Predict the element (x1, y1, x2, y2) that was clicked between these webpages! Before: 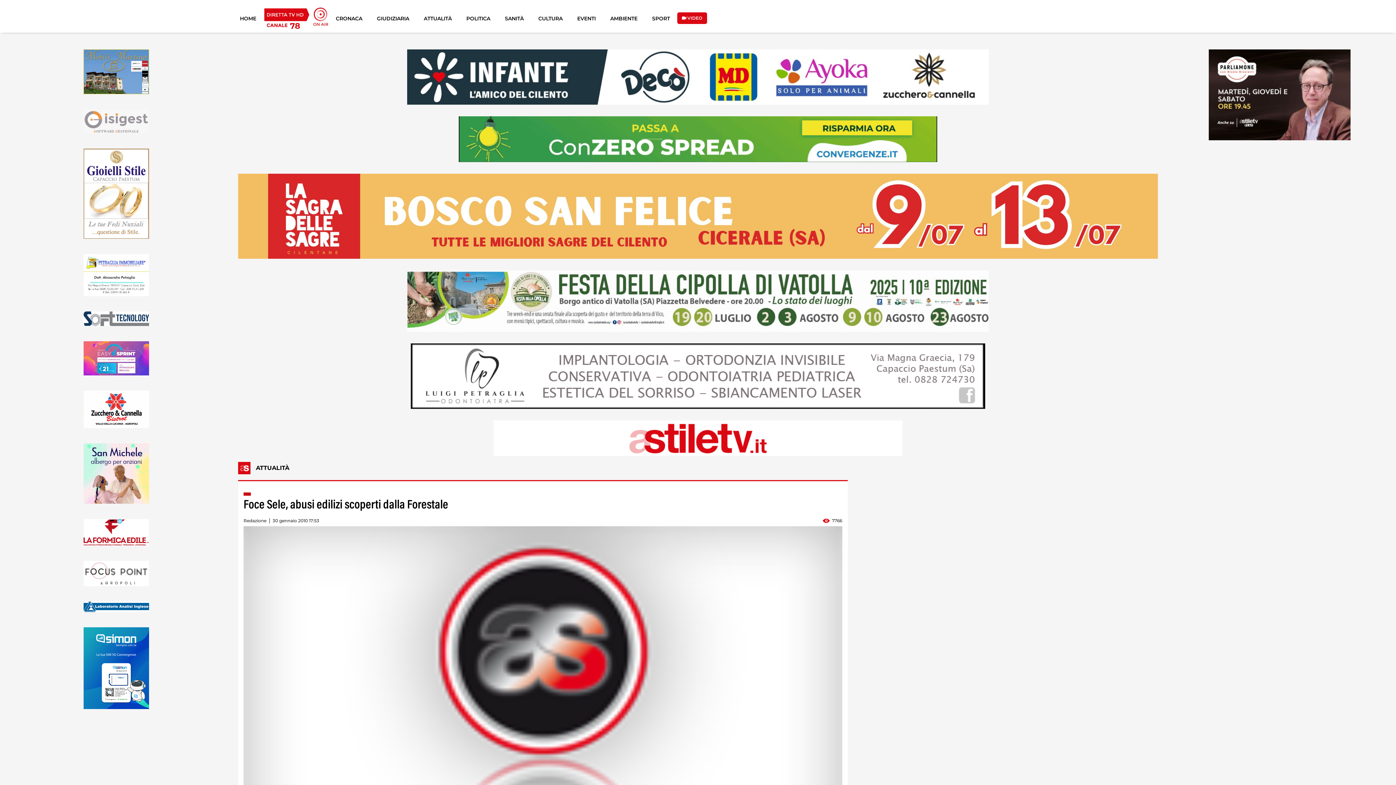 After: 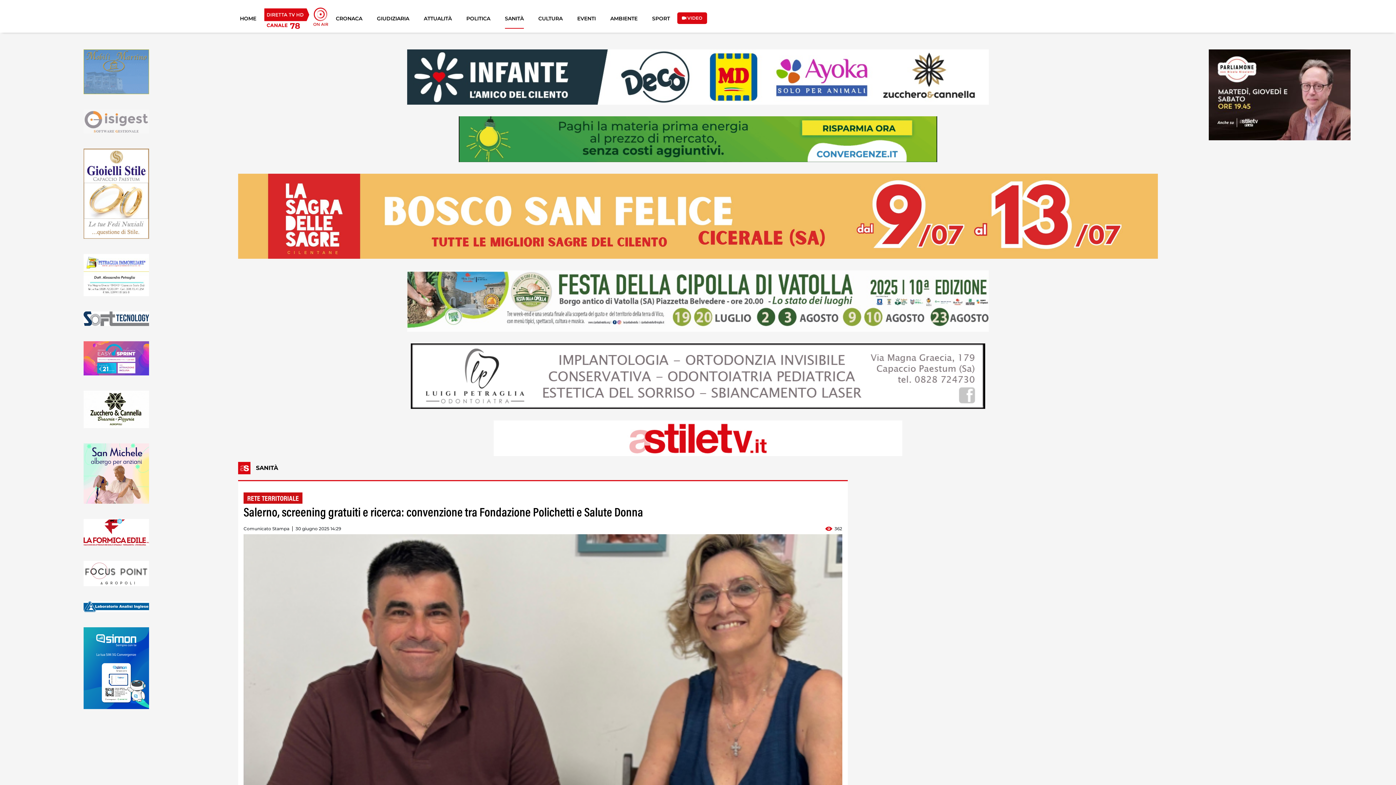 Action: bbox: (504, 11, 523, 28) label: SANITÀ